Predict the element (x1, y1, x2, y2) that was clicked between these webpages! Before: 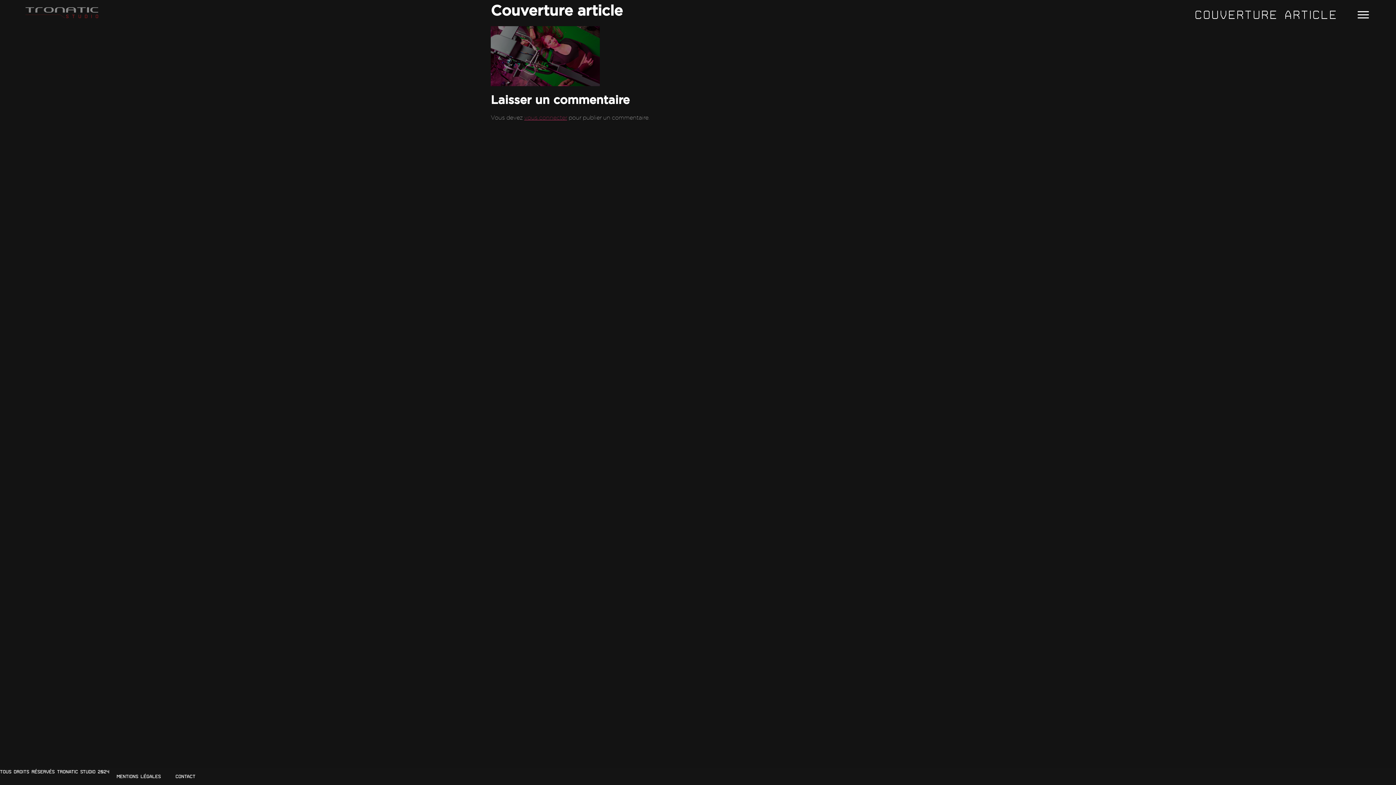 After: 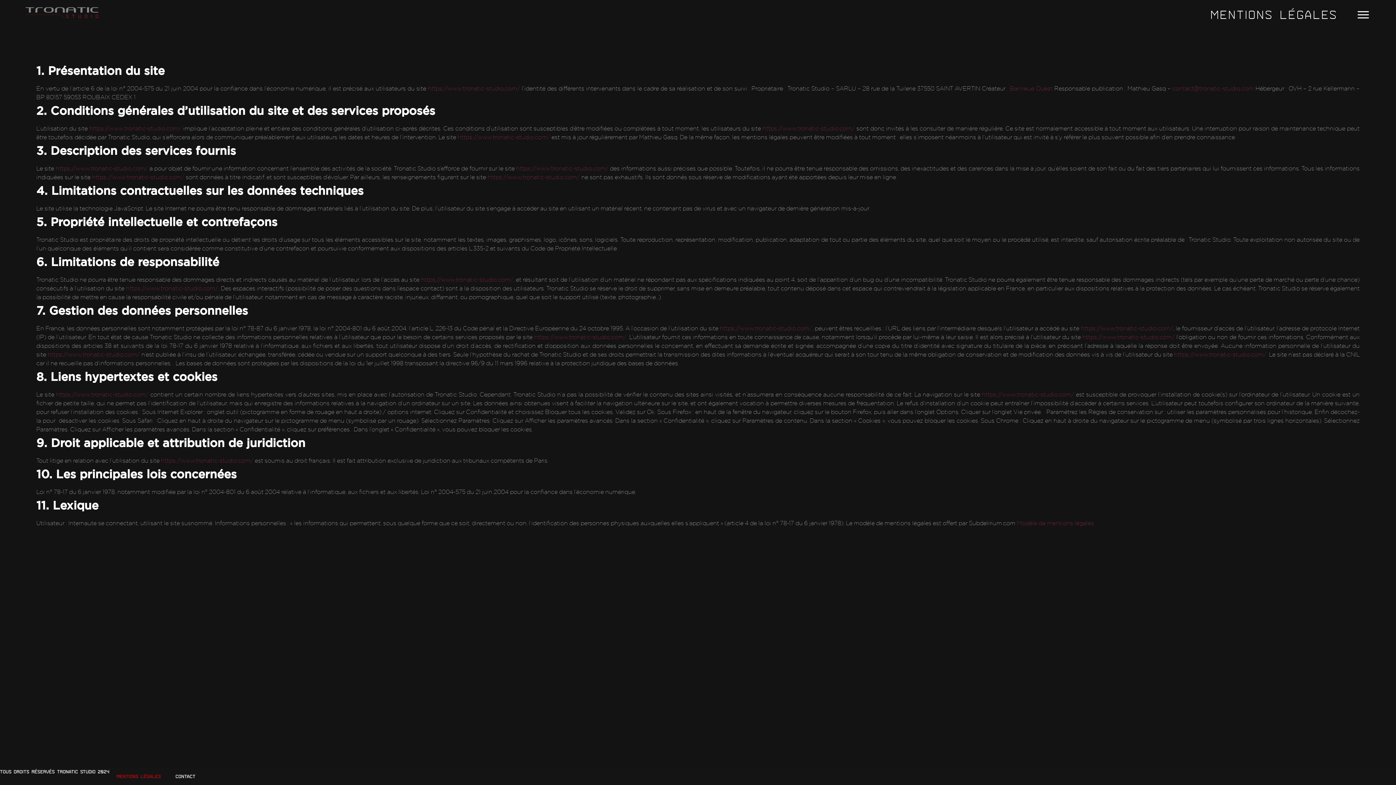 Action: label: Mentions légales bbox: (109, 768, 168, 785)